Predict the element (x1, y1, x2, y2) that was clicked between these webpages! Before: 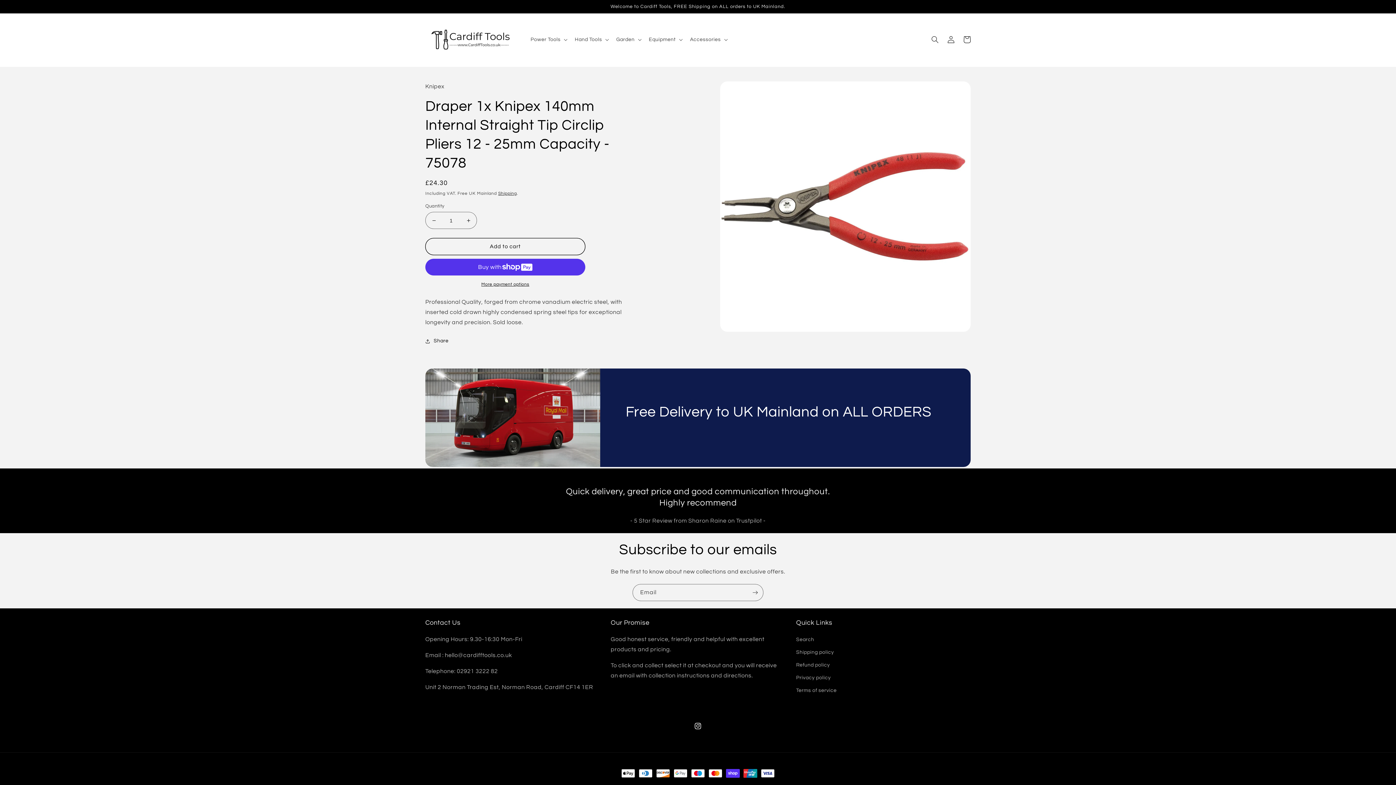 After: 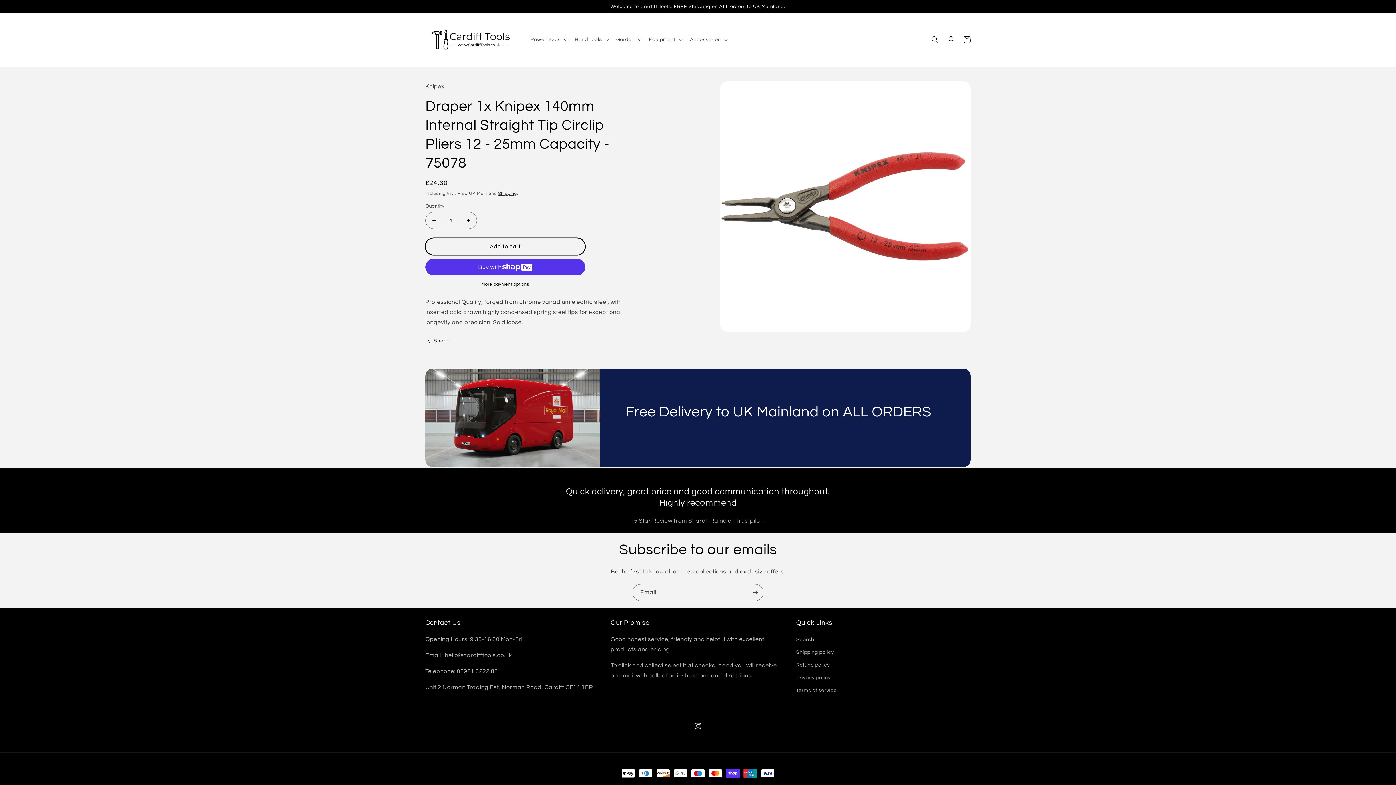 Action: label: Add to cart bbox: (425, 238, 585, 255)